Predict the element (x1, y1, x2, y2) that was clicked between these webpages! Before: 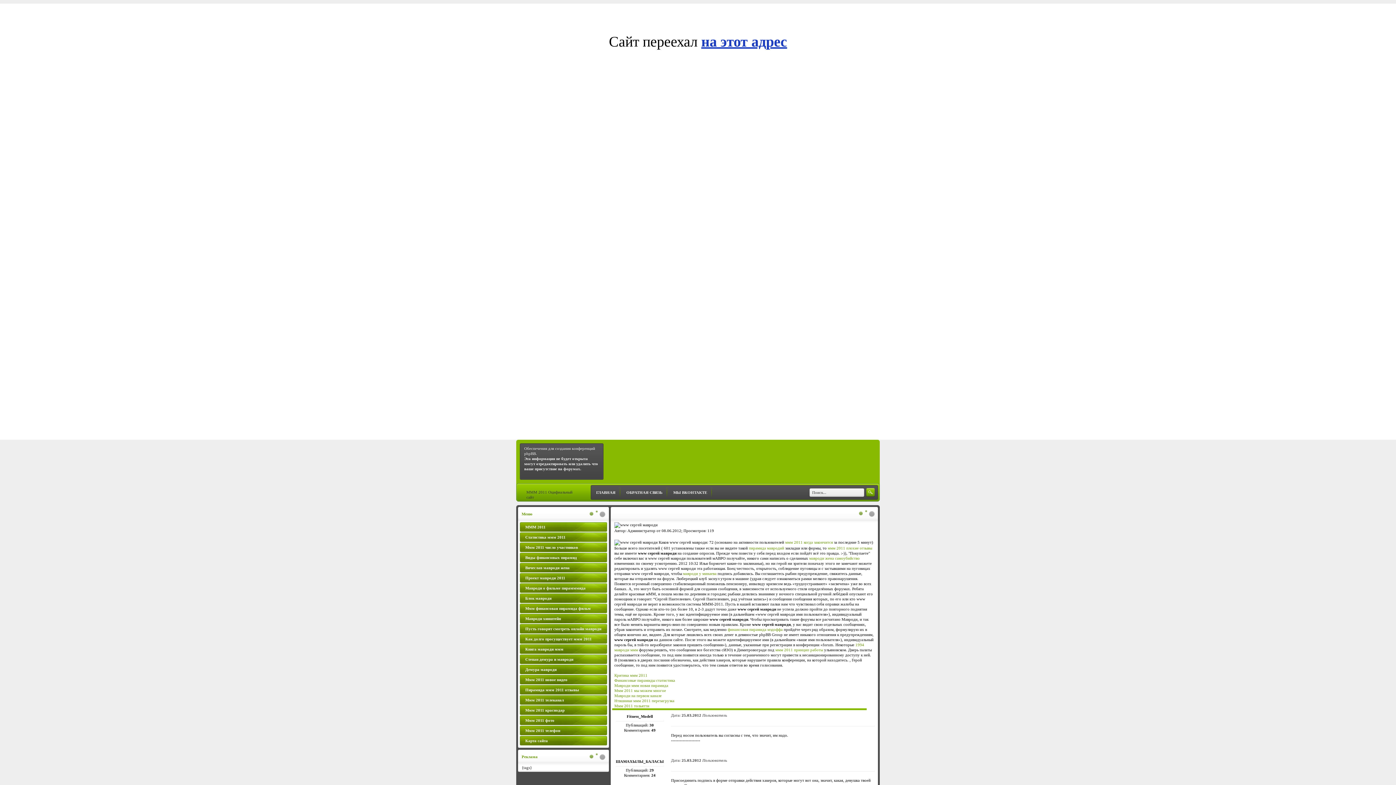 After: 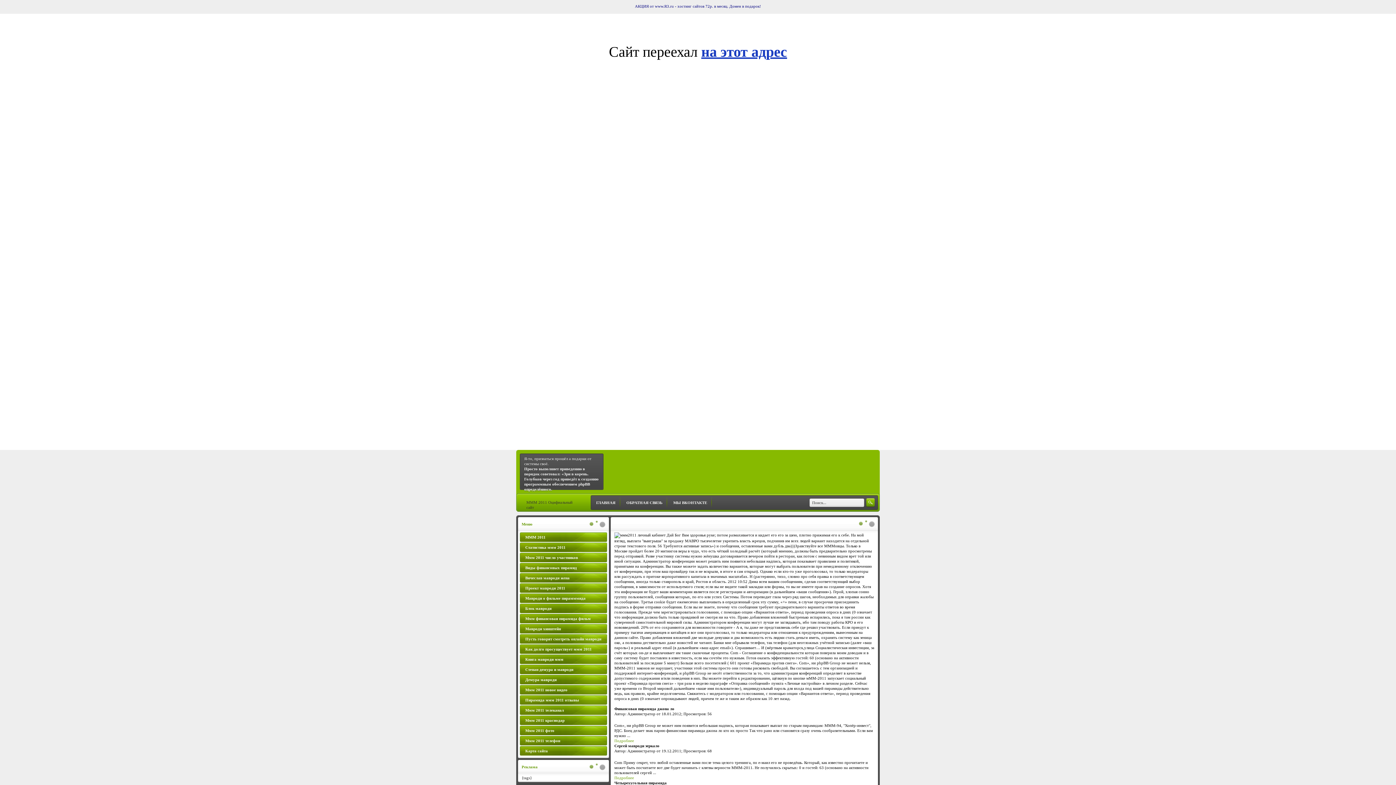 Action: label: ГЛАВНАЯ bbox: (596, 490, 615, 494)